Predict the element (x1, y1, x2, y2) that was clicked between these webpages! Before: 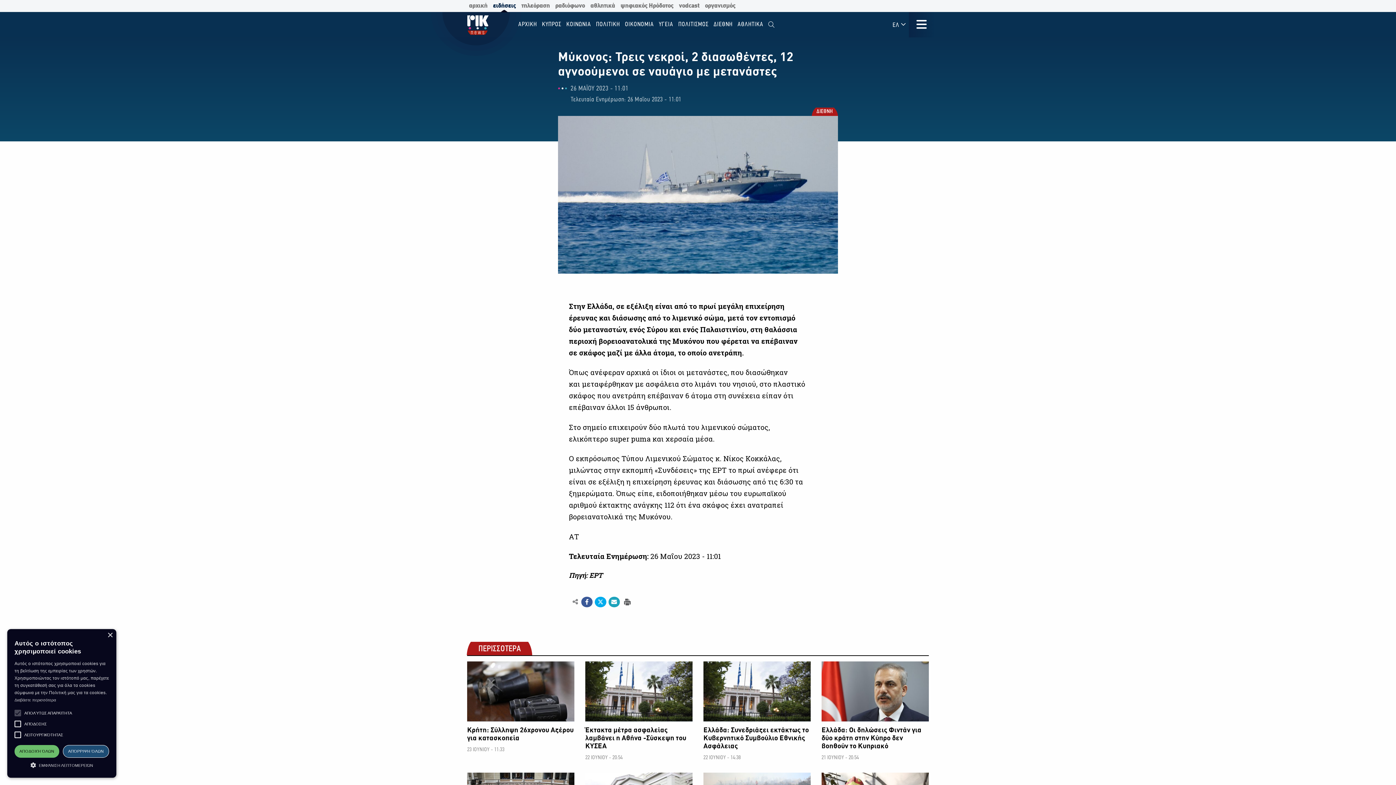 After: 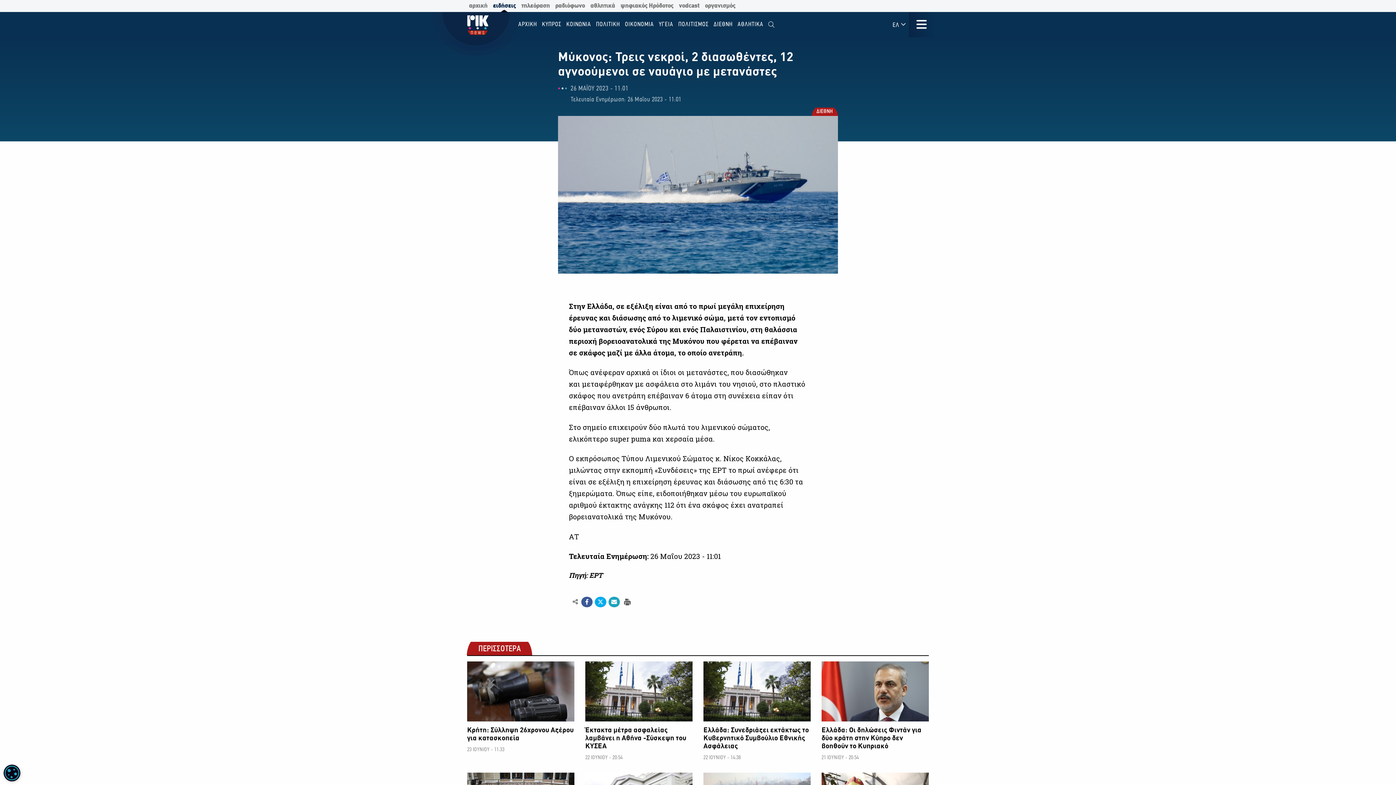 Action: label: ΑΠΟΔΟΧΉ ΌΛΩΝ bbox: (14, 745, 59, 758)